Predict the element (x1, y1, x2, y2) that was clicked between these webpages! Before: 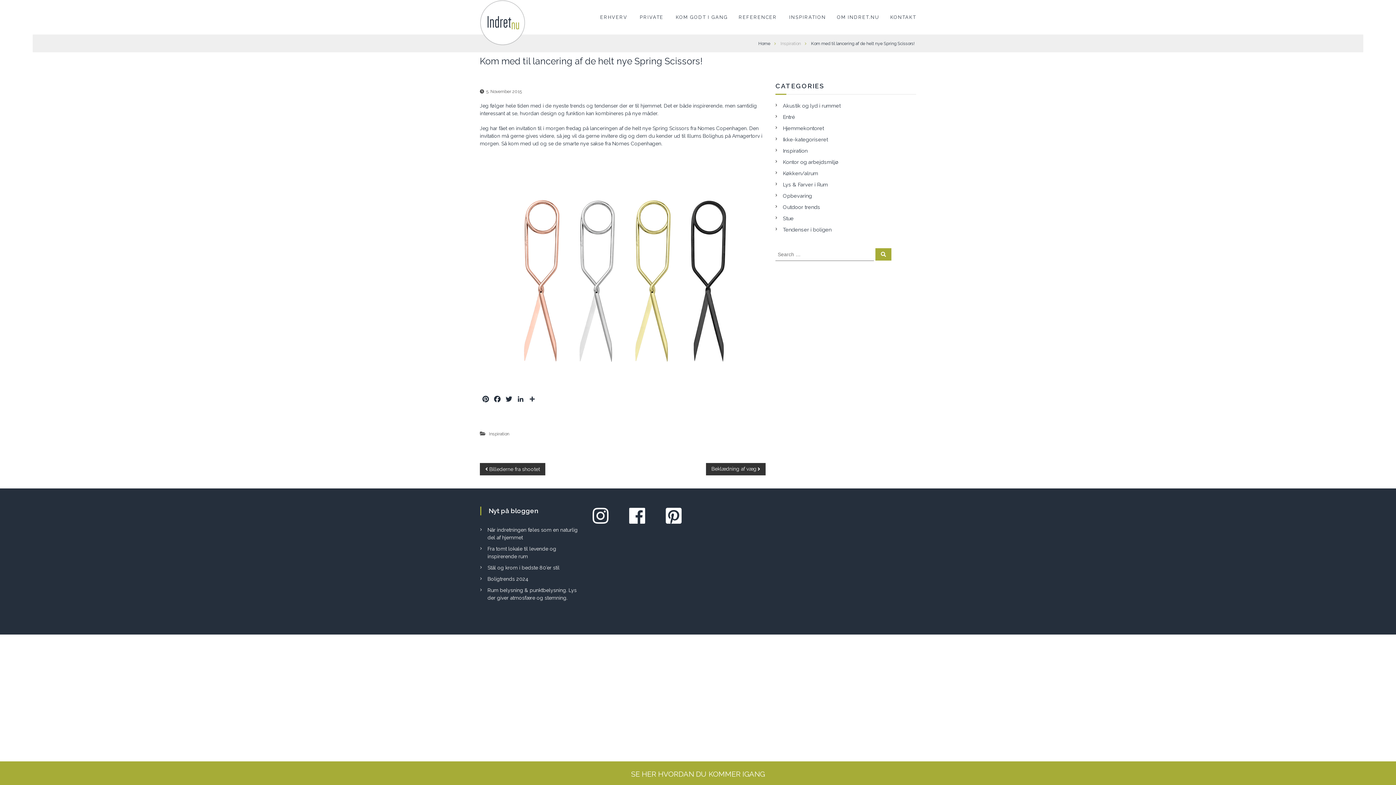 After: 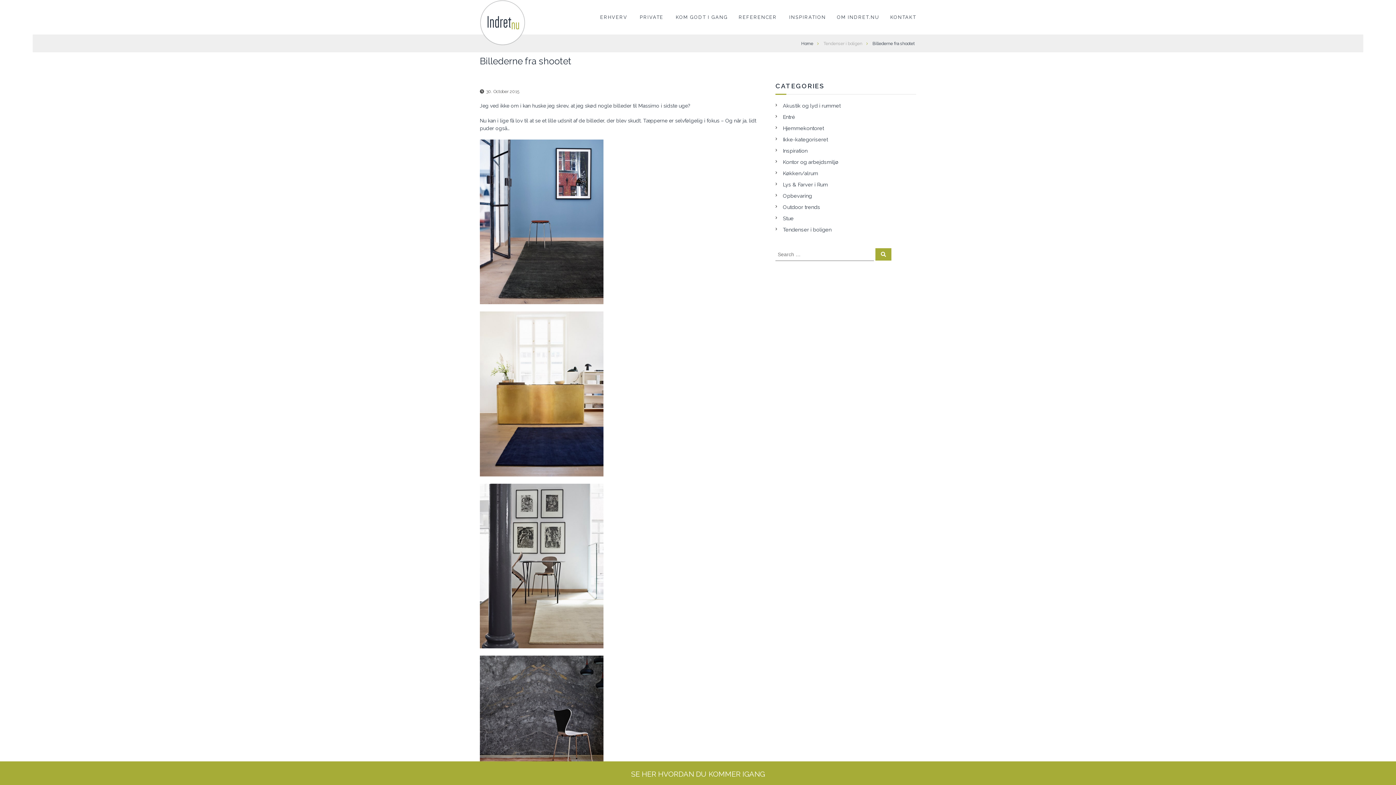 Action: bbox: (480, 463, 545, 475) label:  Billederne fra shootet